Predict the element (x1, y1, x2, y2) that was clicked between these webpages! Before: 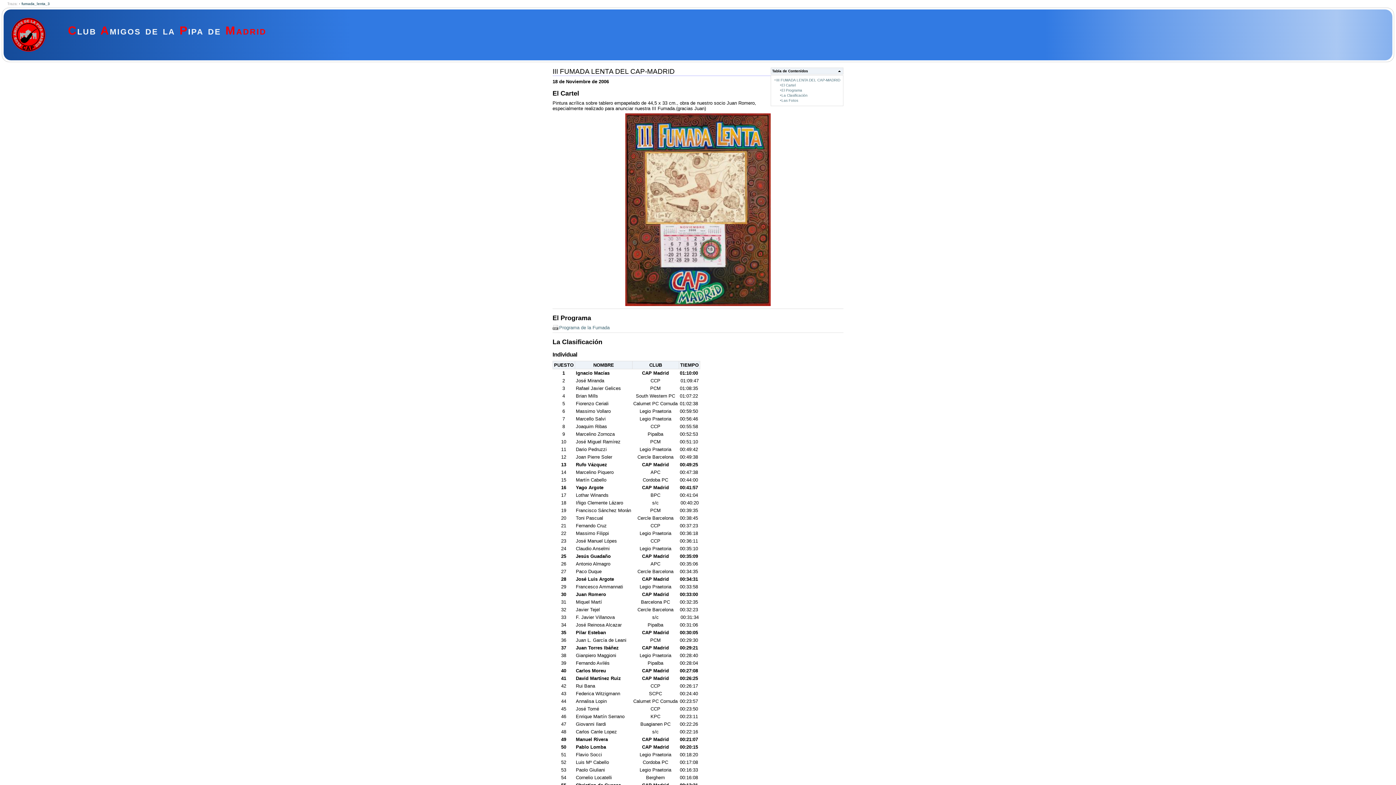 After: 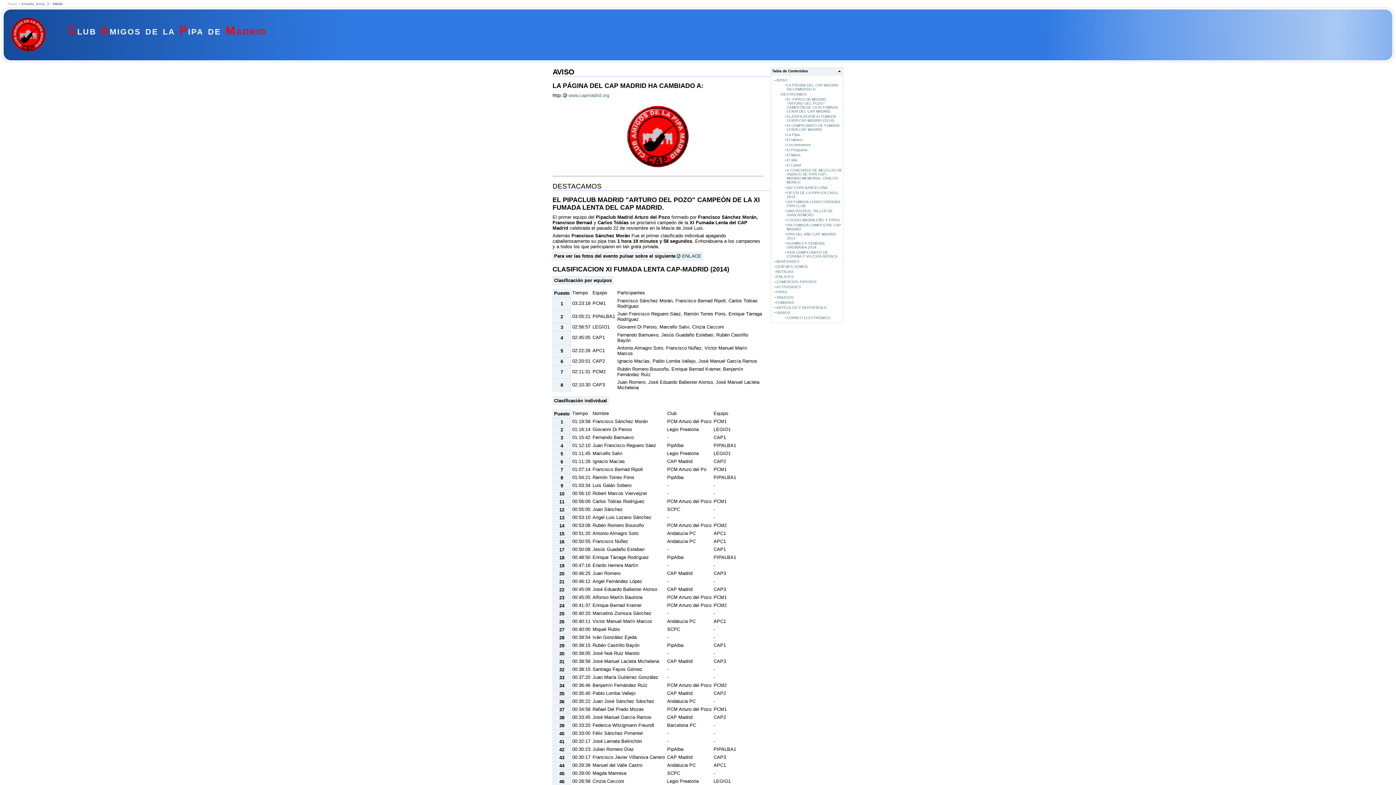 Action: label: Club Amigos de la Pipa de Madrid bbox: (21, 24, 312, 37)